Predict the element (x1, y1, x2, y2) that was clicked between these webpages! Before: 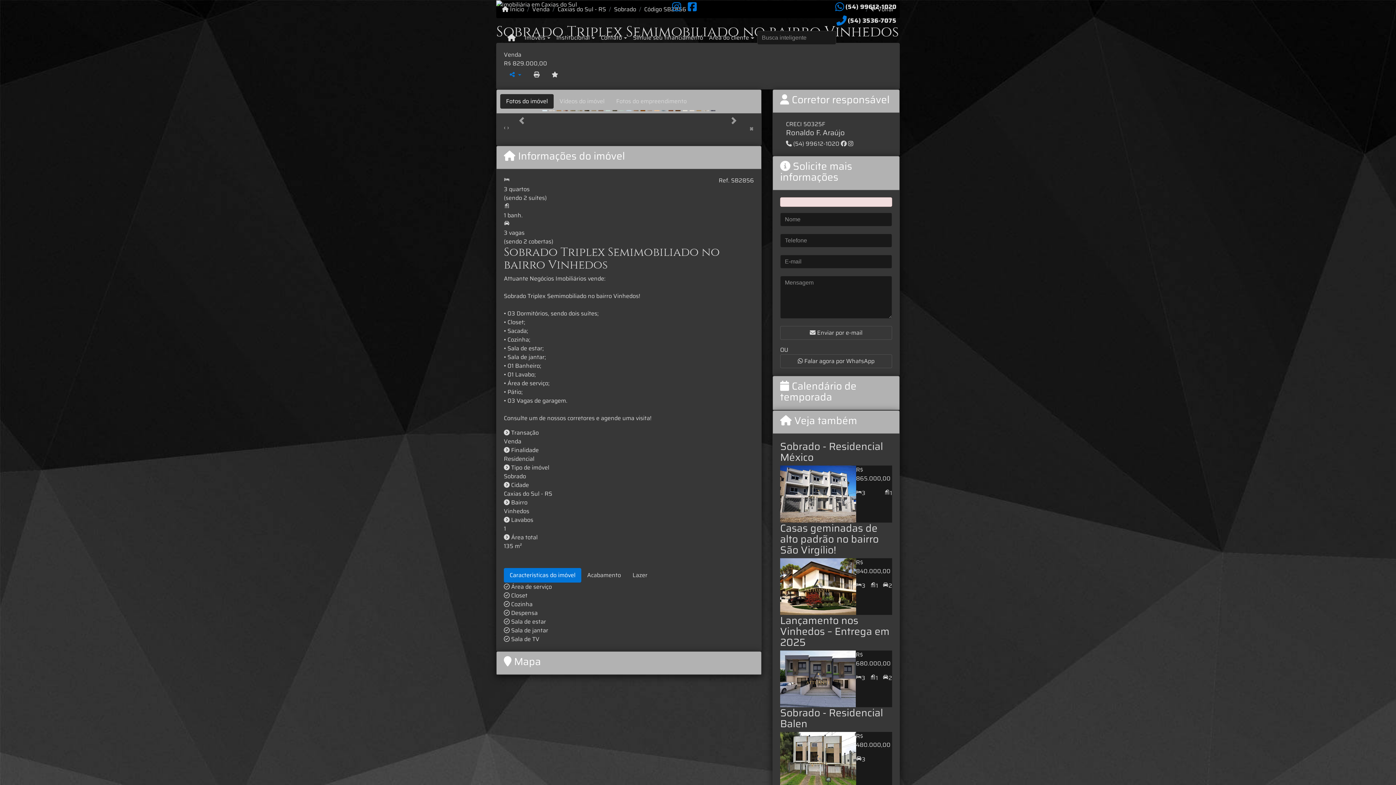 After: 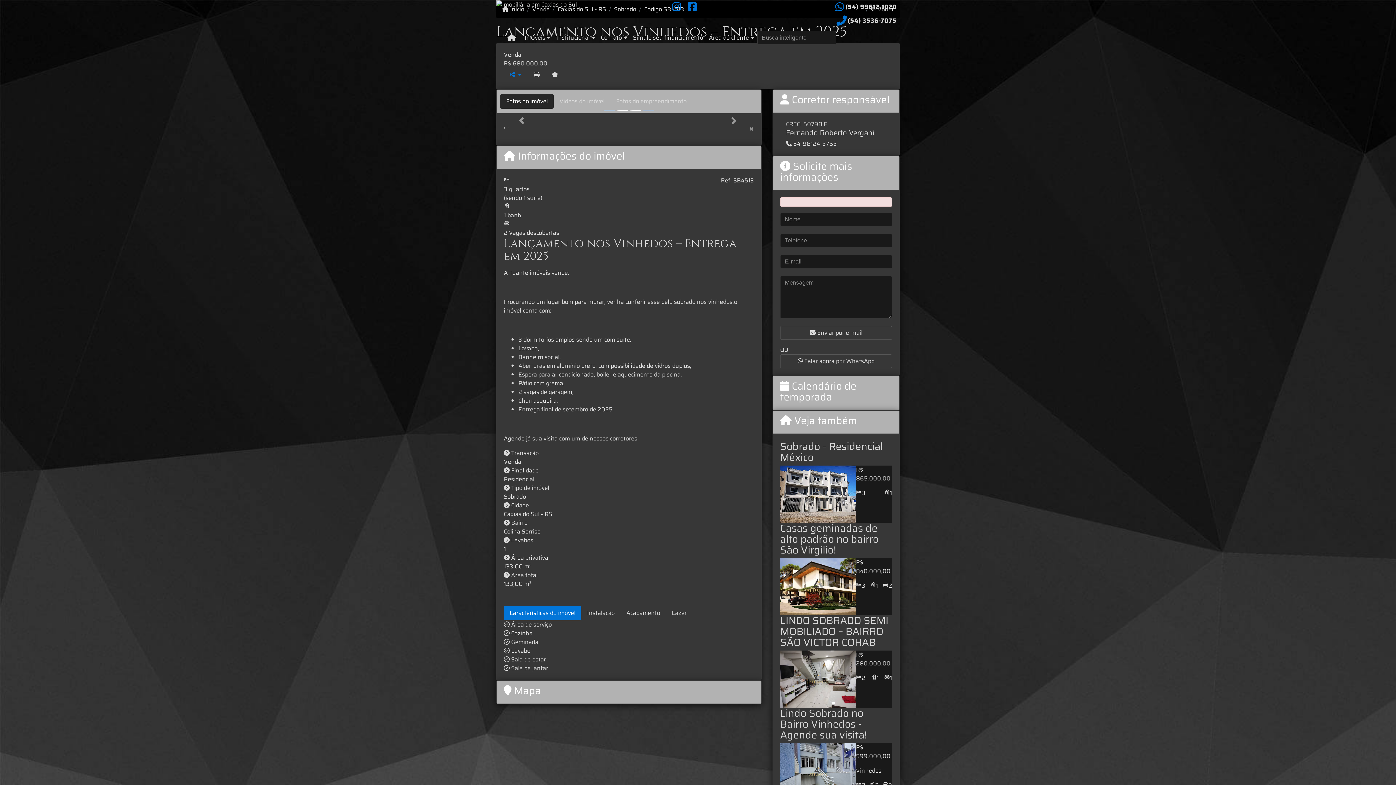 Action: bbox: (882, 674, 892, 682) label: 2